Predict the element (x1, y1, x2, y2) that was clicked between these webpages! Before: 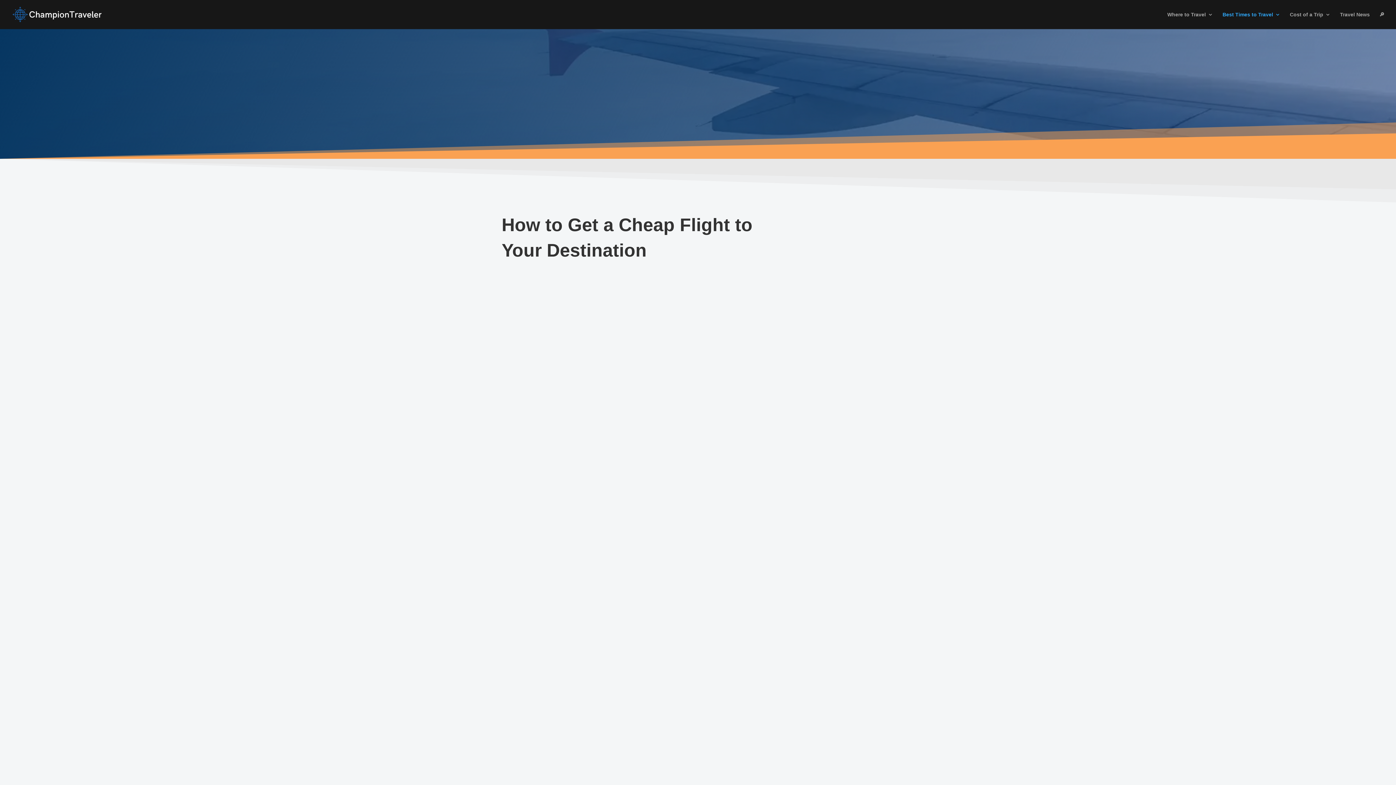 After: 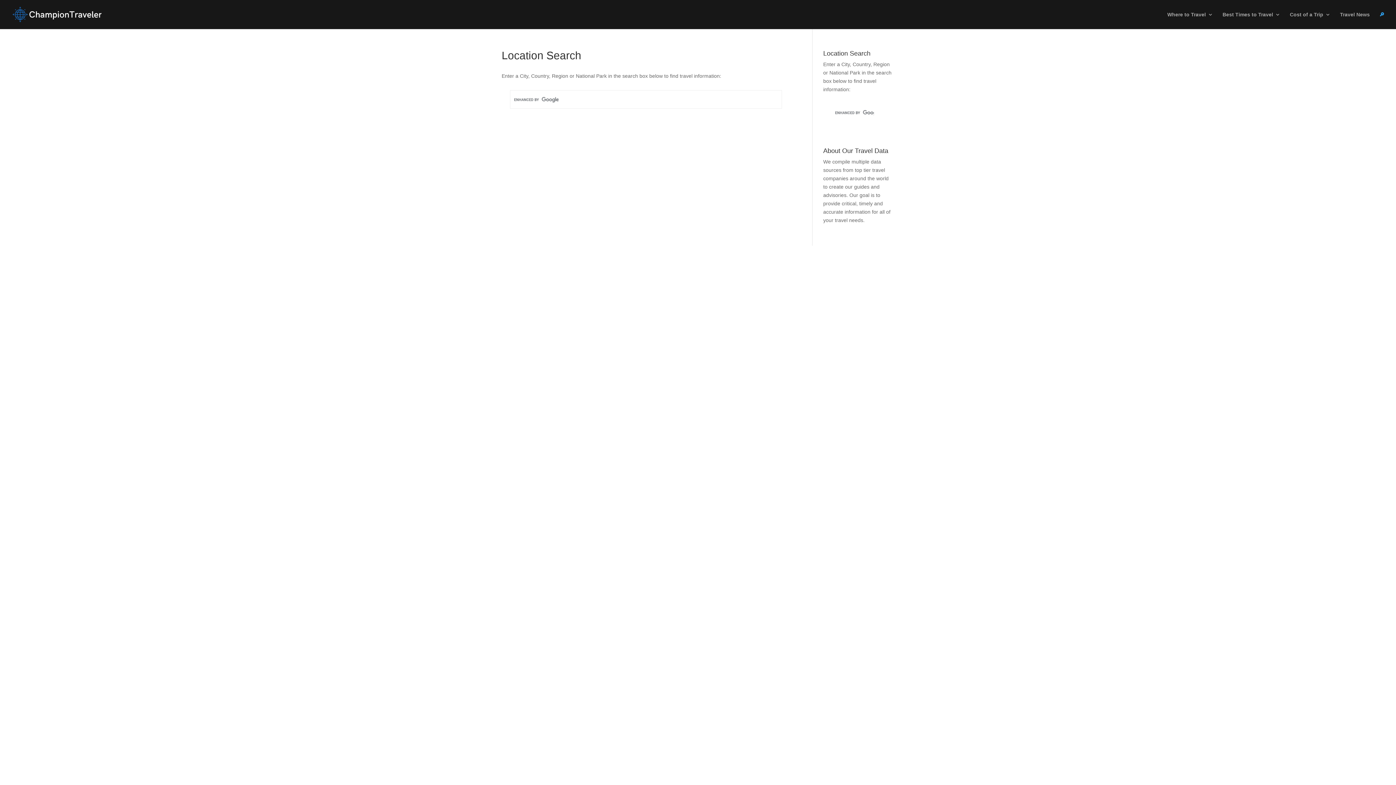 Action: label: 🔎 bbox: (1379, 12, 1384, 29)